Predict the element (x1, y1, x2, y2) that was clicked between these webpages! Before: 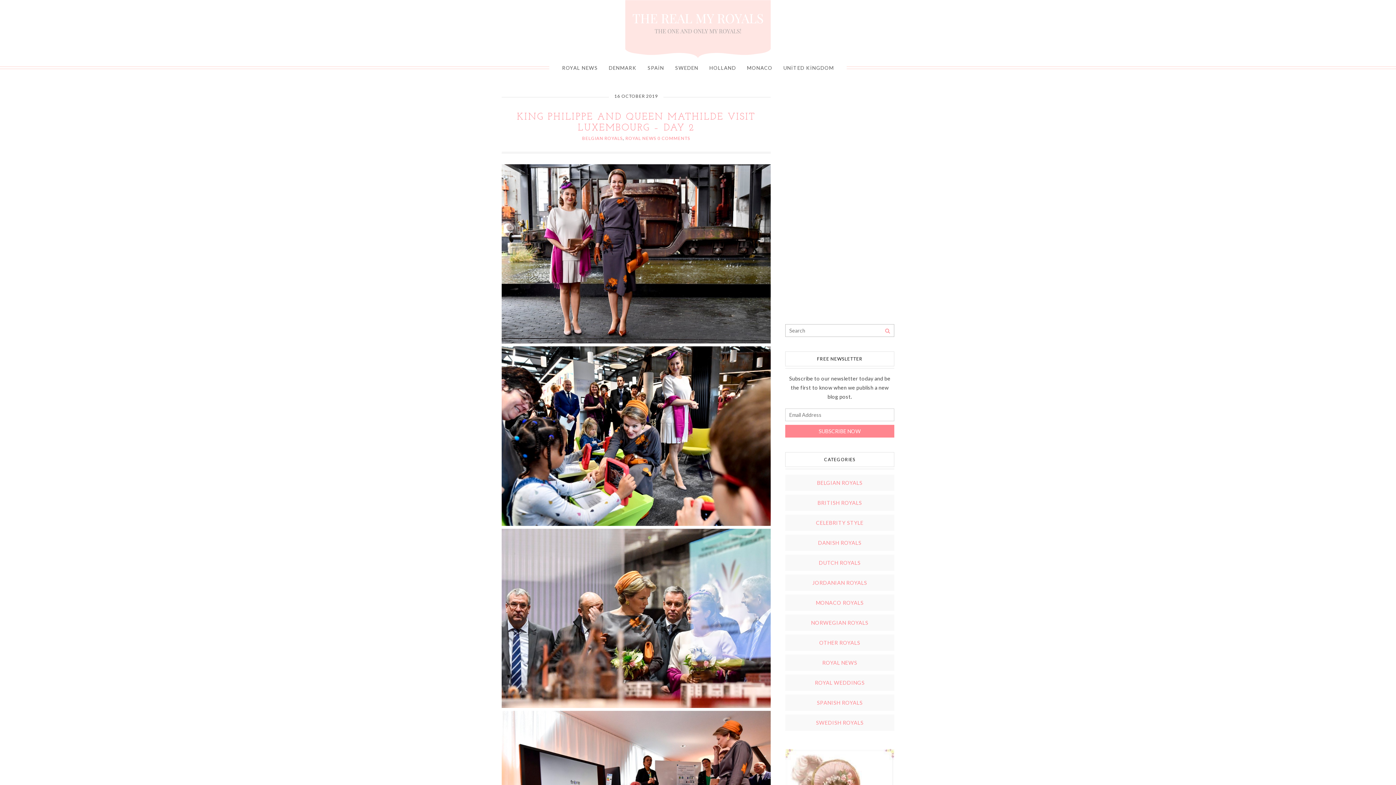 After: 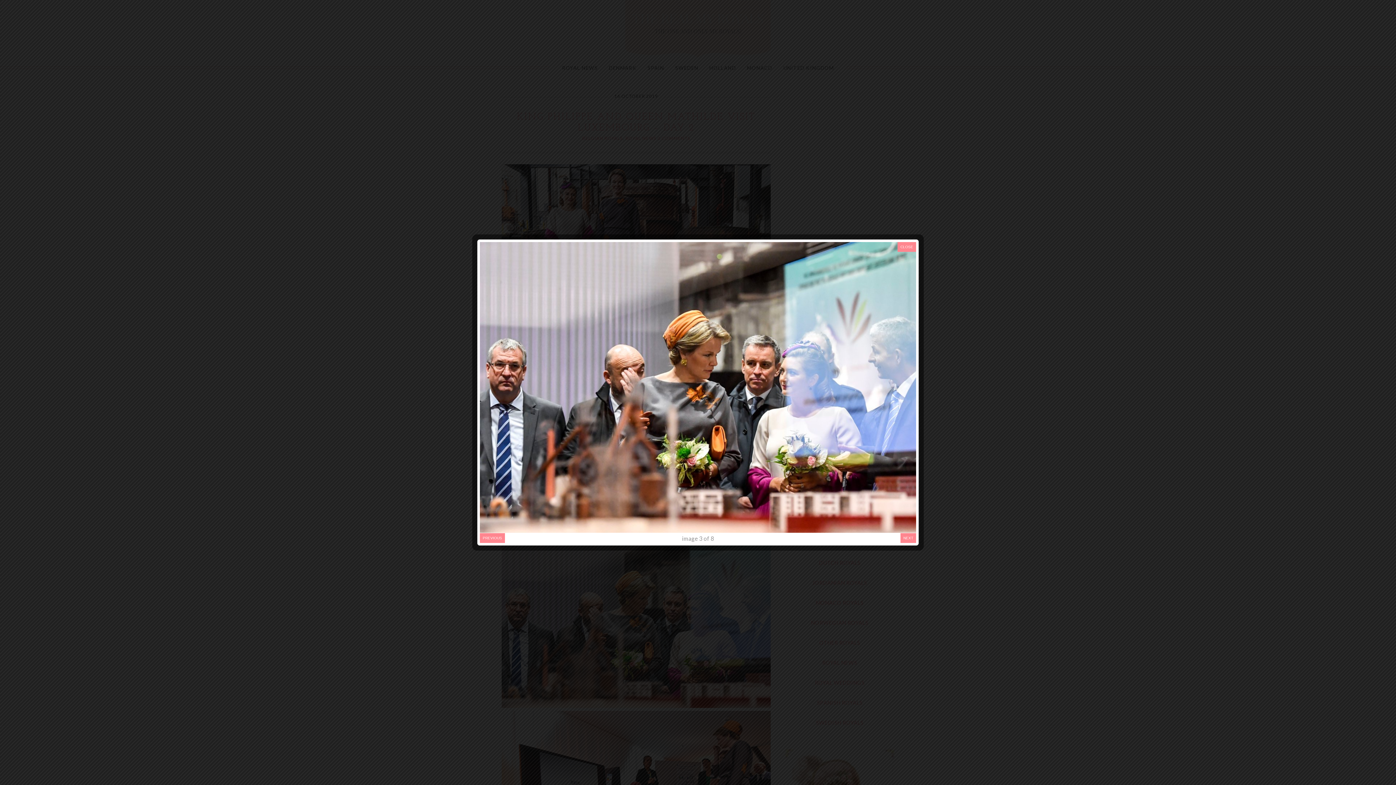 Action: bbox: (501, 702, 770, 709)